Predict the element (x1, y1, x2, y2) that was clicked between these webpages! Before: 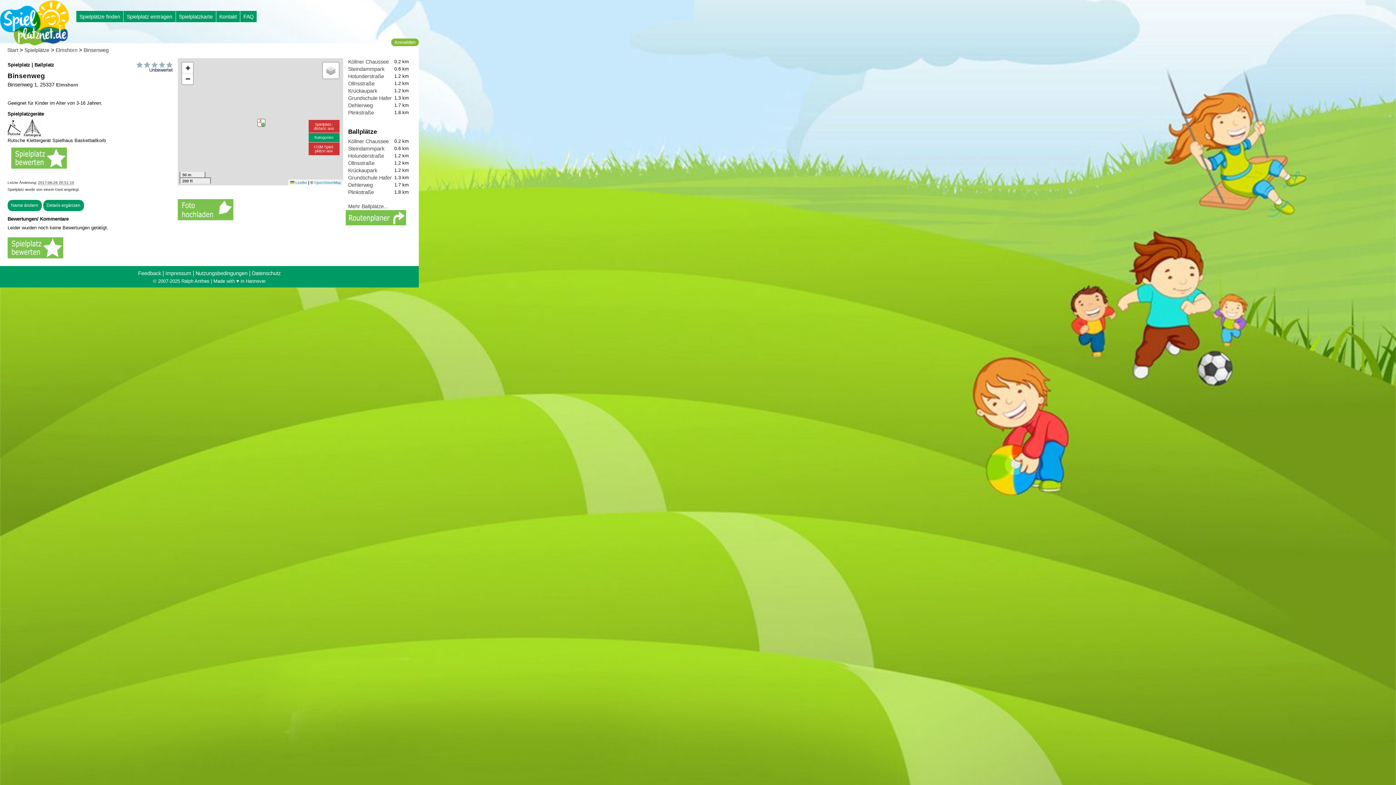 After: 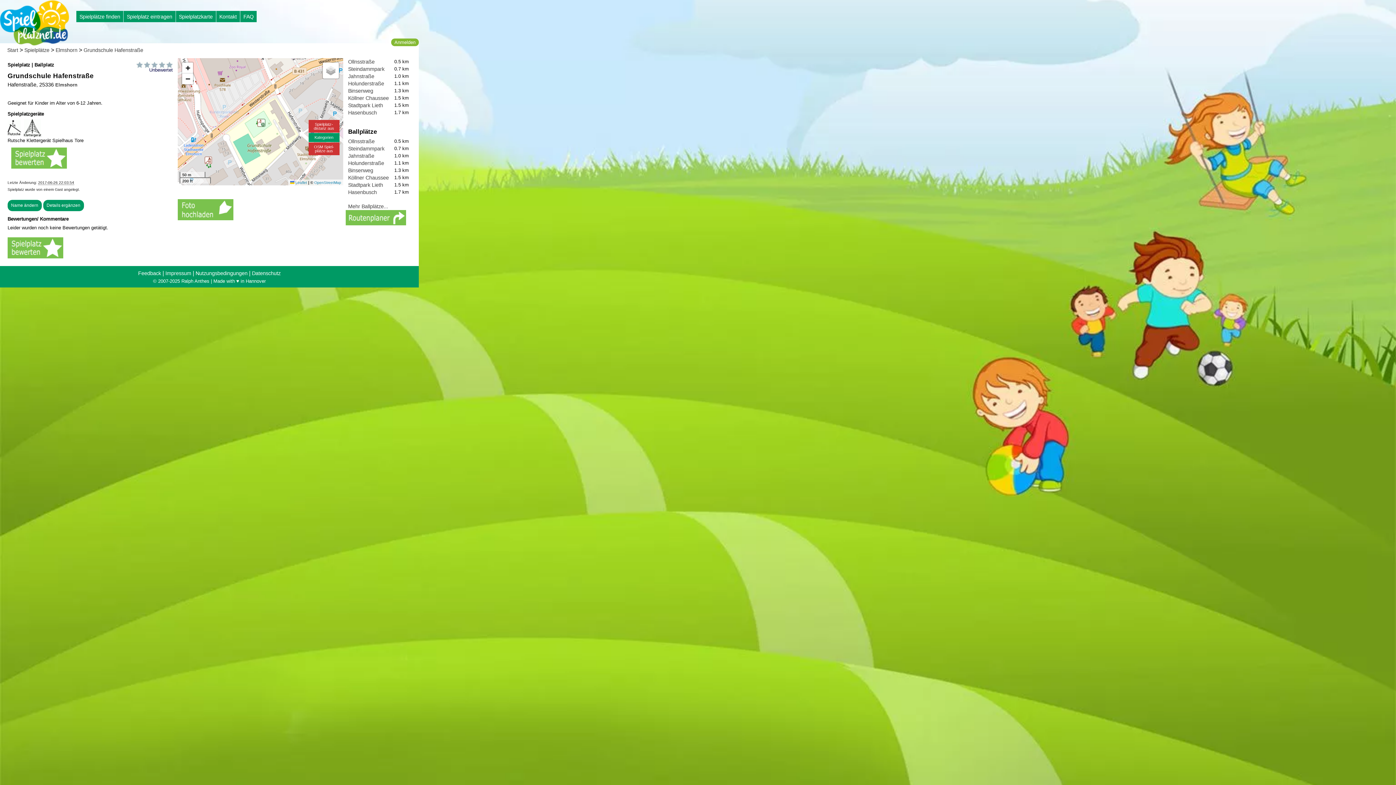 Action: label: Grundschule Hafenstraße bbox: (348, 174, 407, 180)